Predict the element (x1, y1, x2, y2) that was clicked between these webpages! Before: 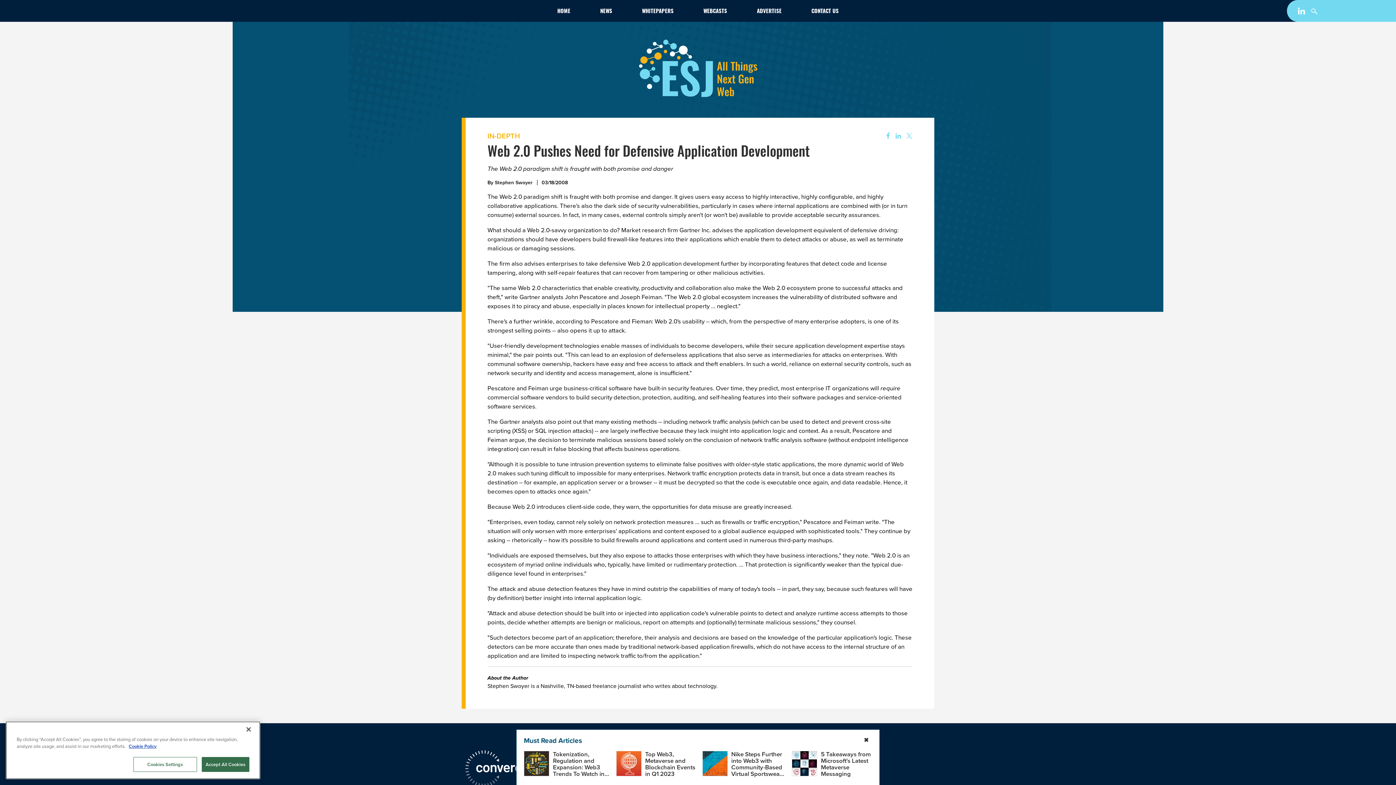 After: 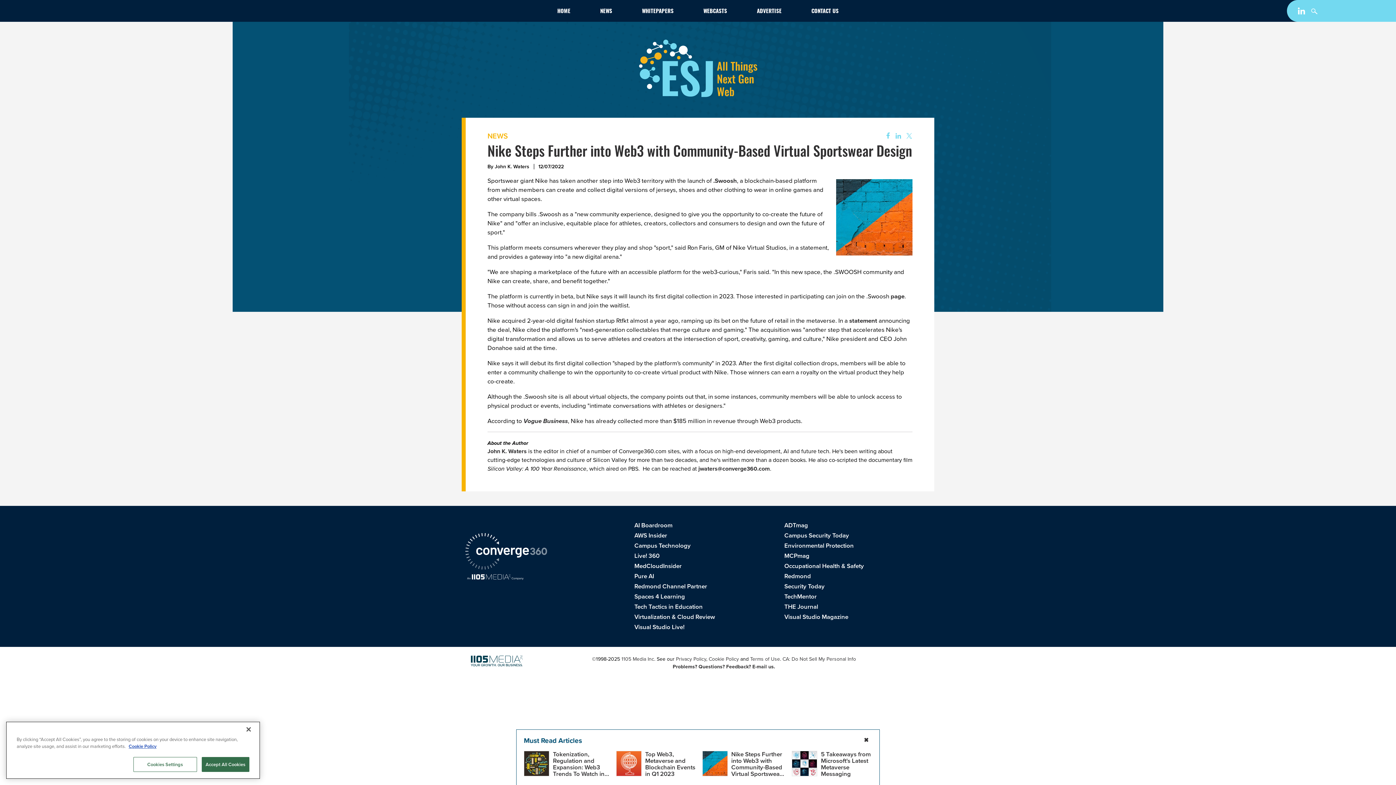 Action: bbox: (731, 750, 782, 785) label: Nike Steps Further into Web3 with Community-Based Virtual Sportswear Design